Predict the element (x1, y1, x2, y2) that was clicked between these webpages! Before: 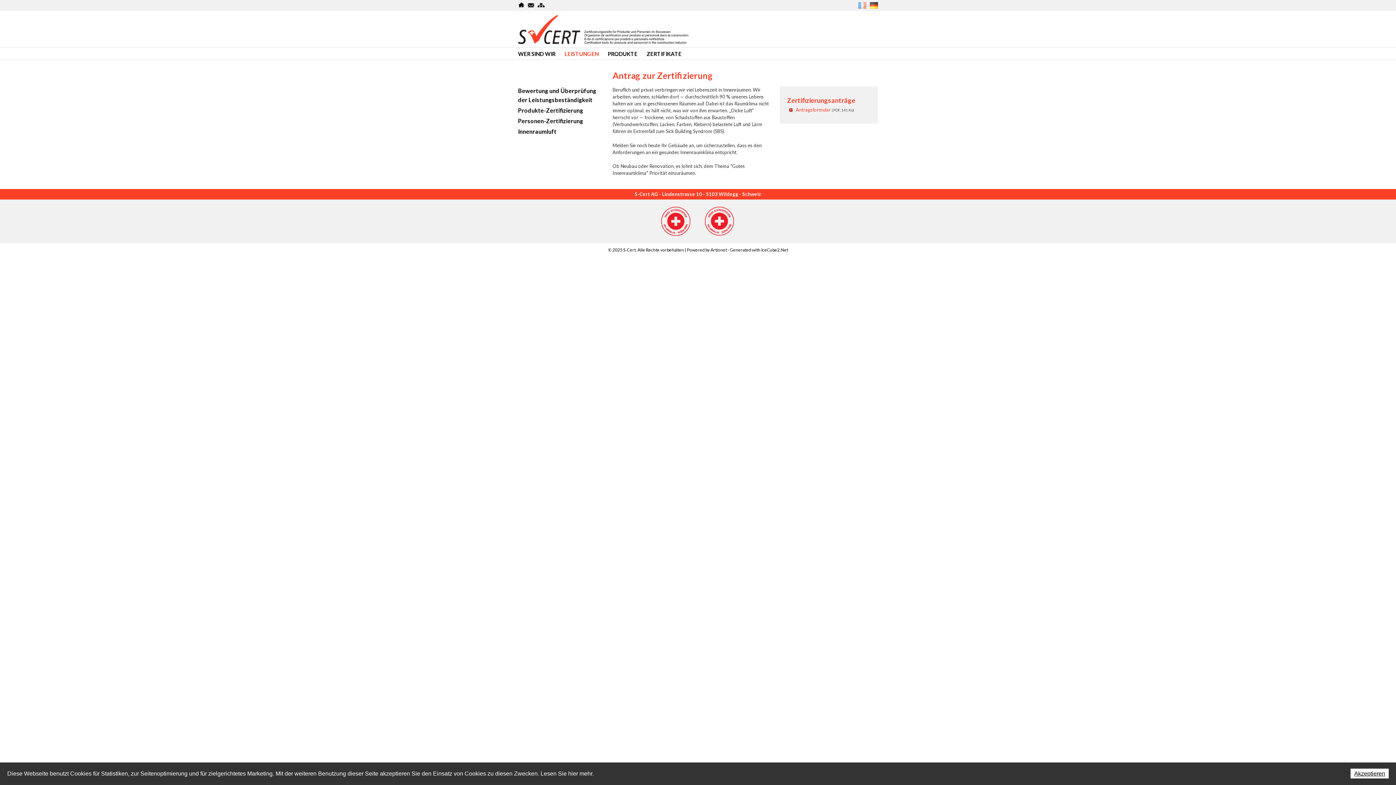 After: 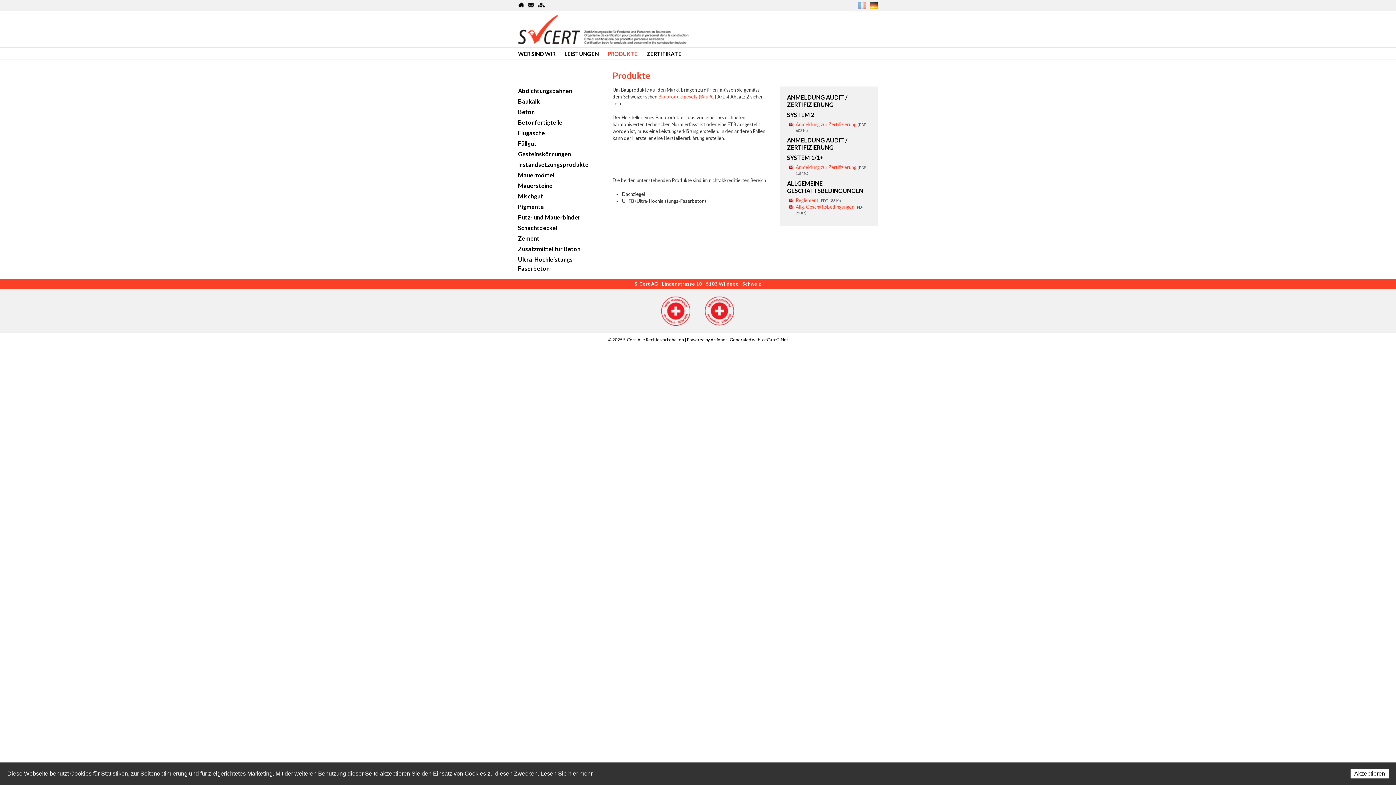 Action: label: Produkte-Zertifizierung bbox: (518, 106, 583, 113)